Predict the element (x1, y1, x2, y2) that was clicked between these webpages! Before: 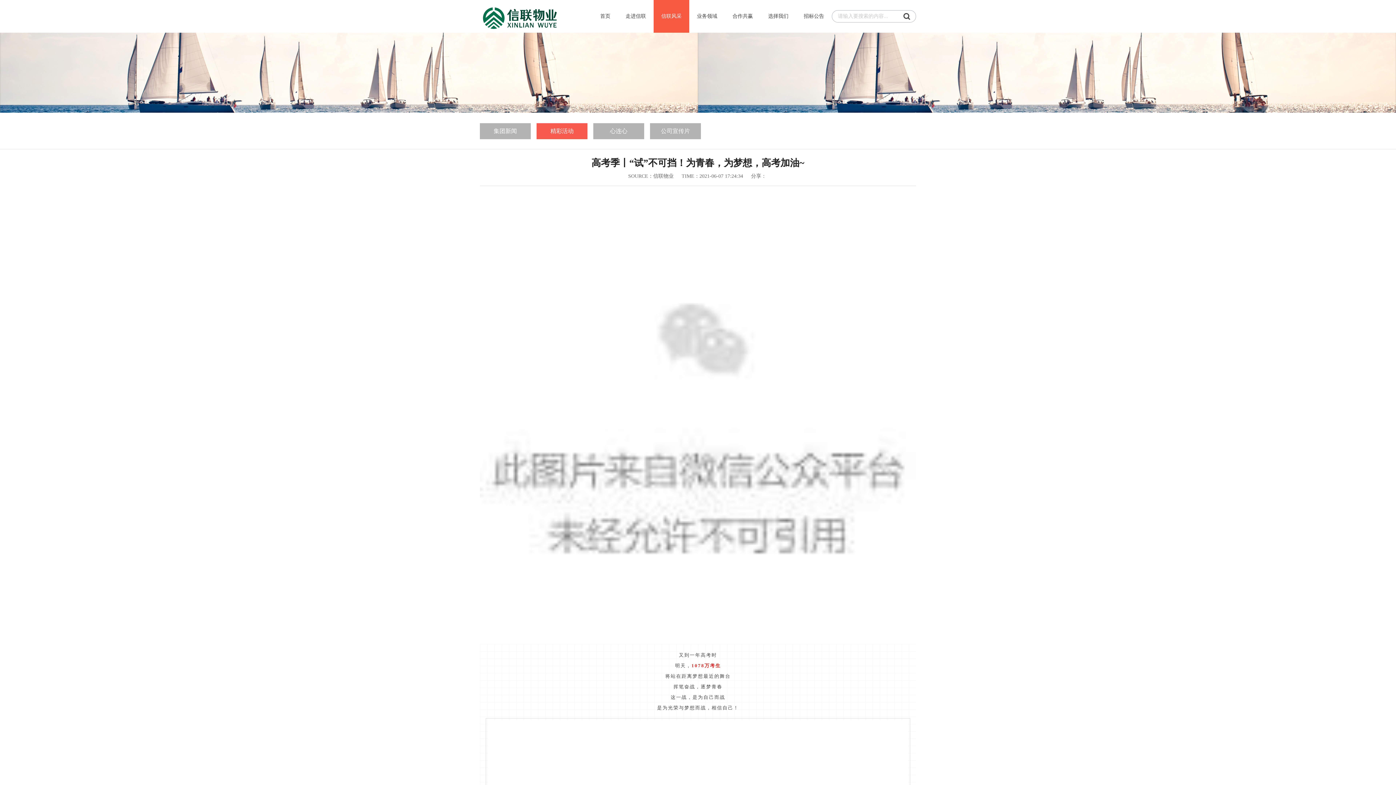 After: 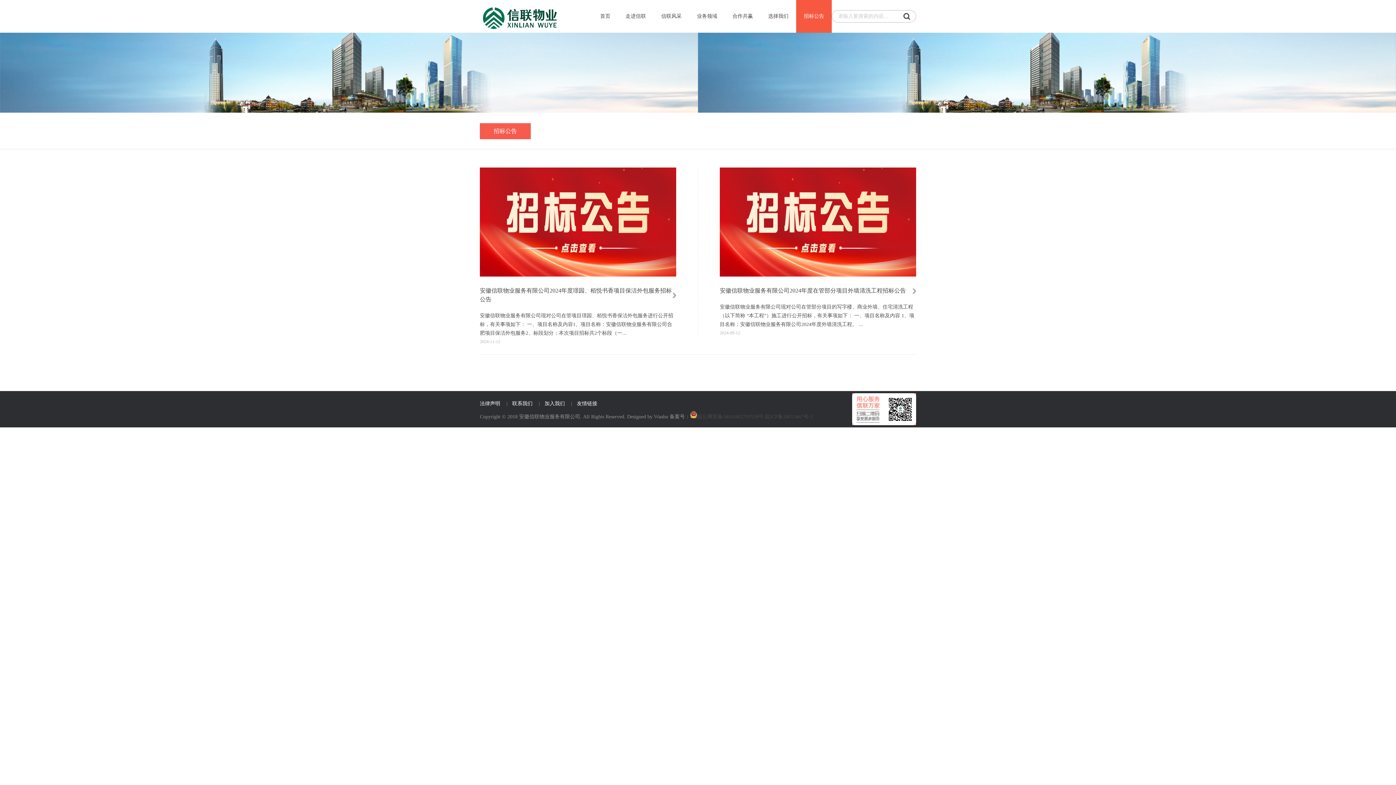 Action: bbox: (798, 0, 830, 32) label: 招标公告